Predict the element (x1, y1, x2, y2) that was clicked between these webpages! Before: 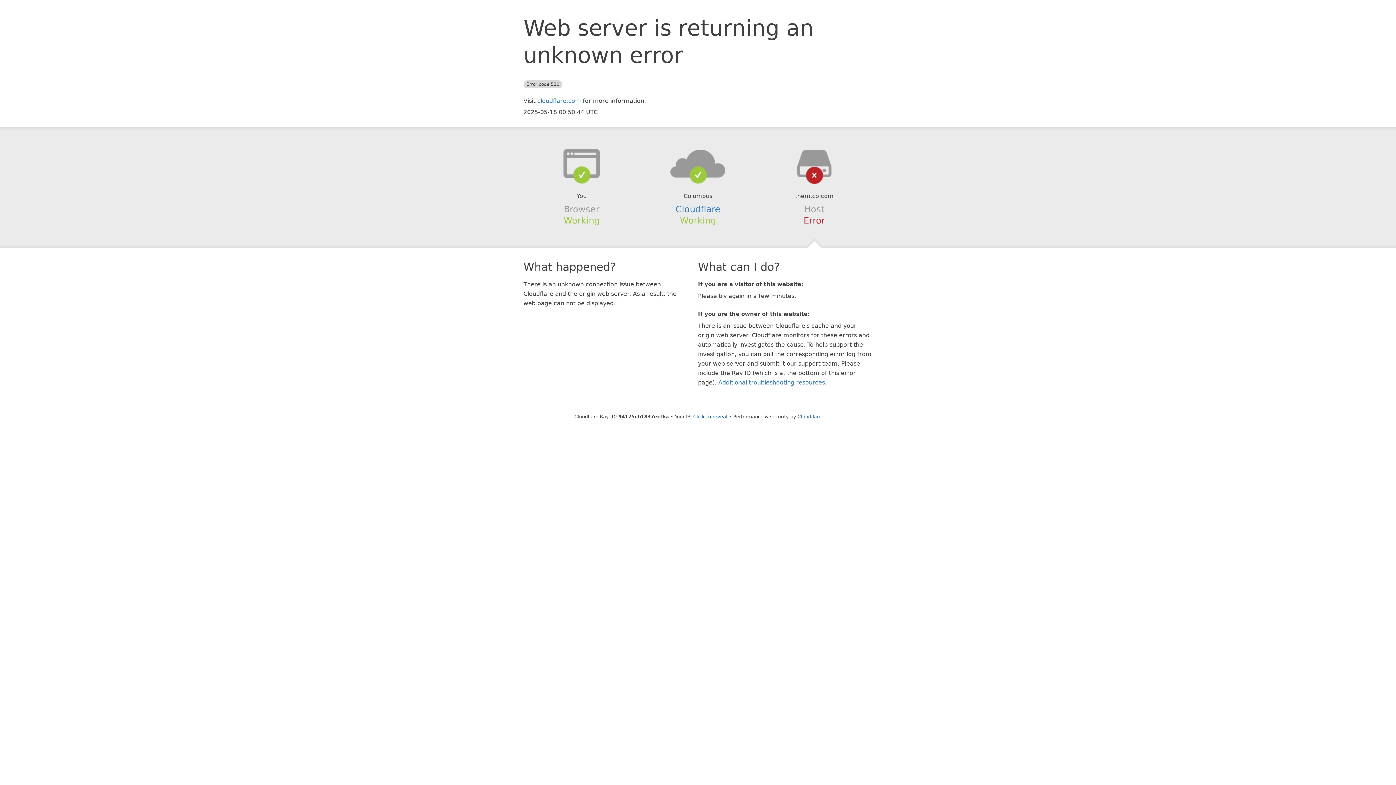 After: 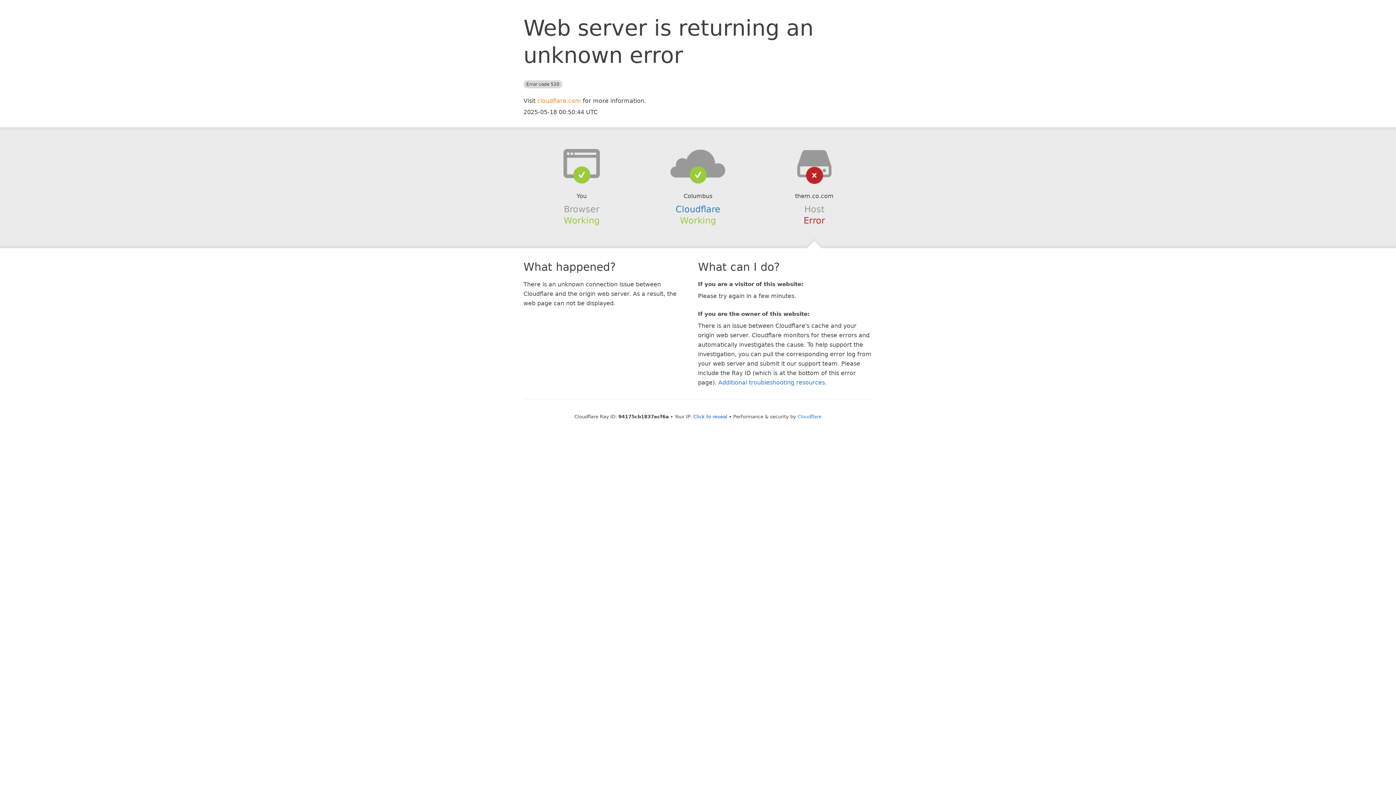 Action: bbox: (537, 97, 581, 104) label: cloudflare.com